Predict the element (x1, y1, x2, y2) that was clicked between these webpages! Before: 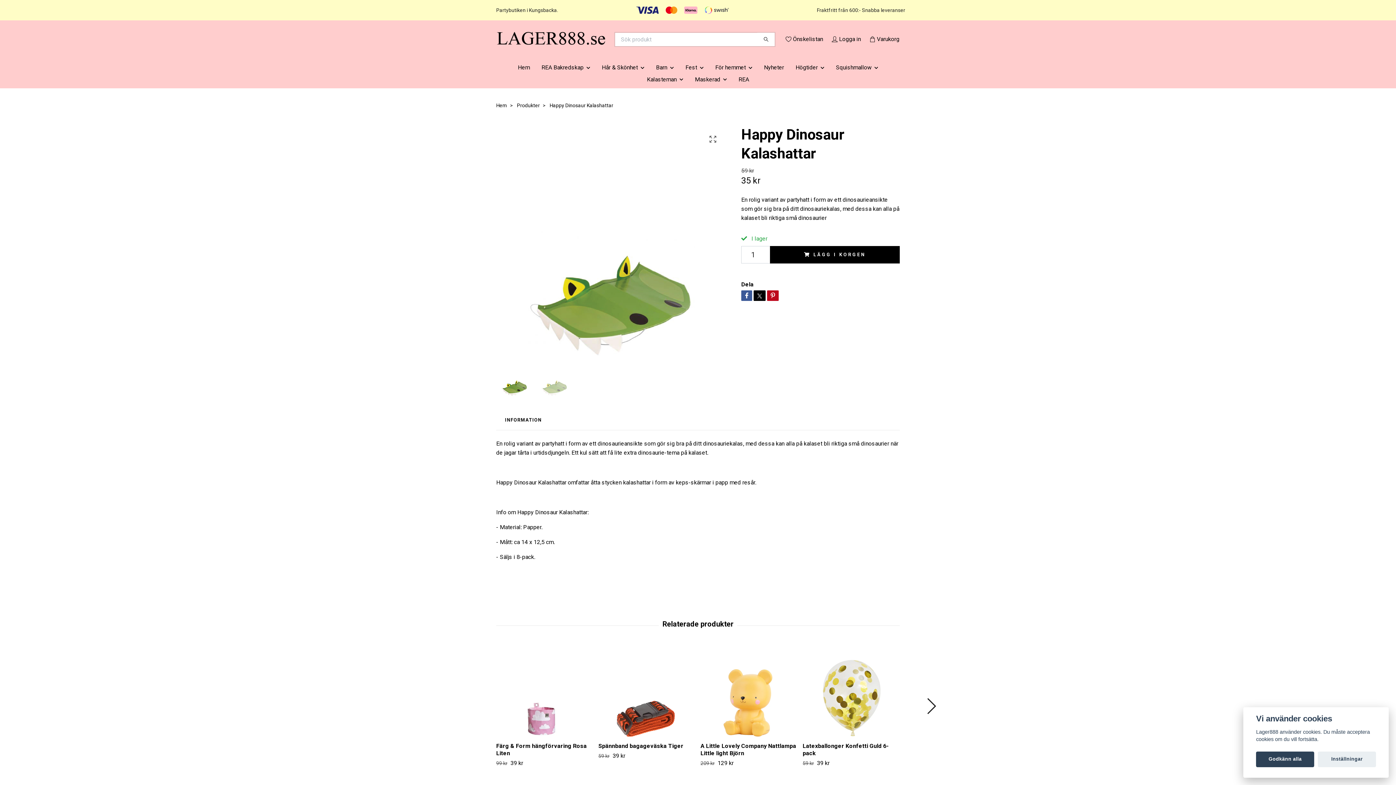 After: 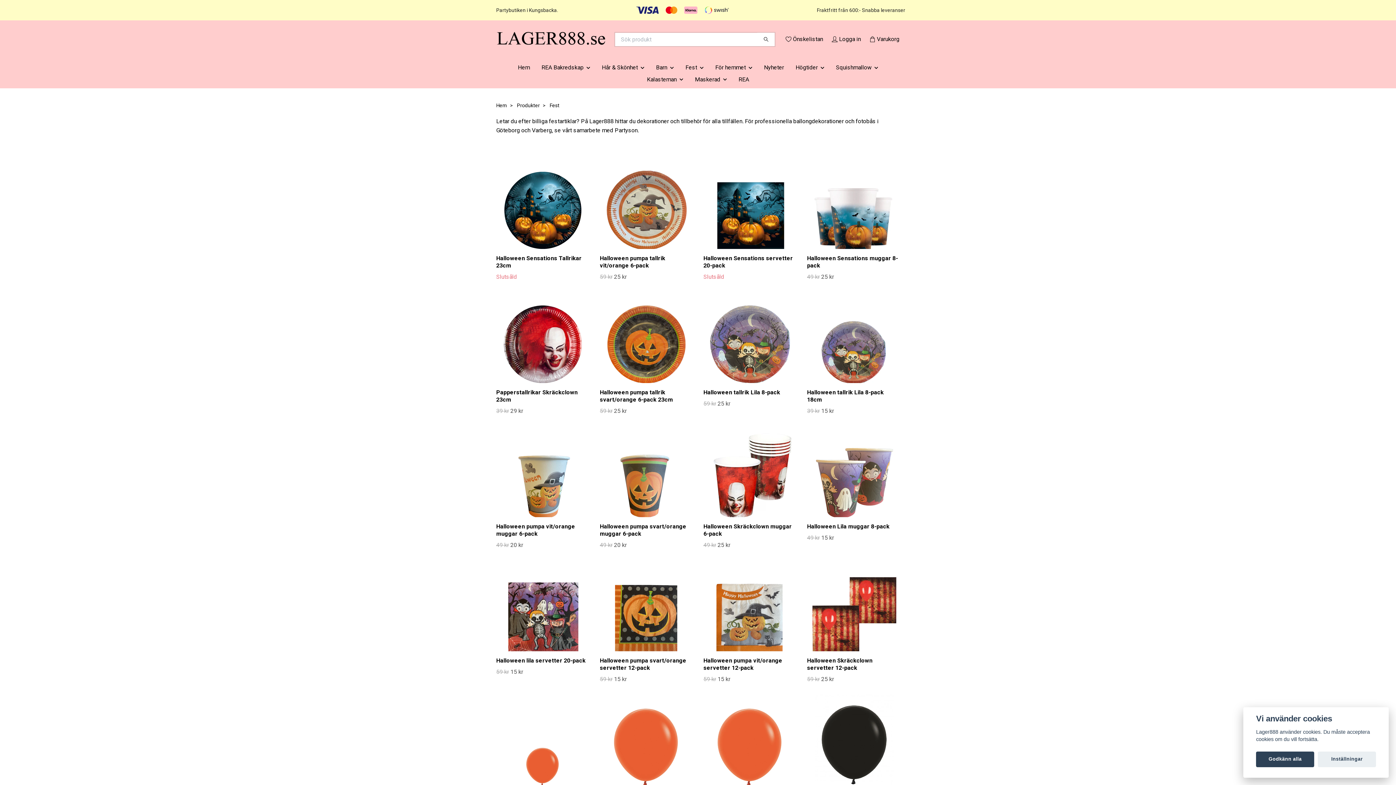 Action: label: Fest bbox: (679, 61, 709, 73)